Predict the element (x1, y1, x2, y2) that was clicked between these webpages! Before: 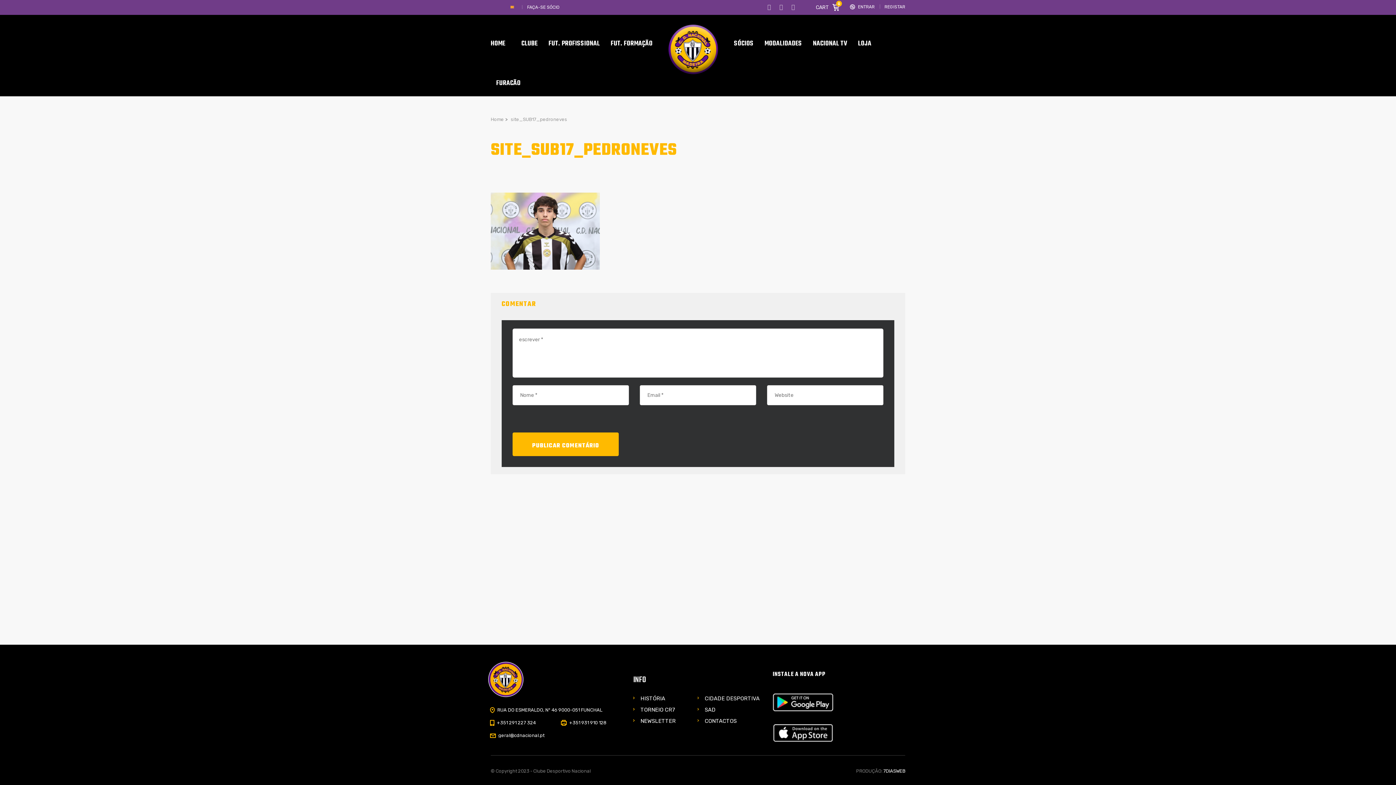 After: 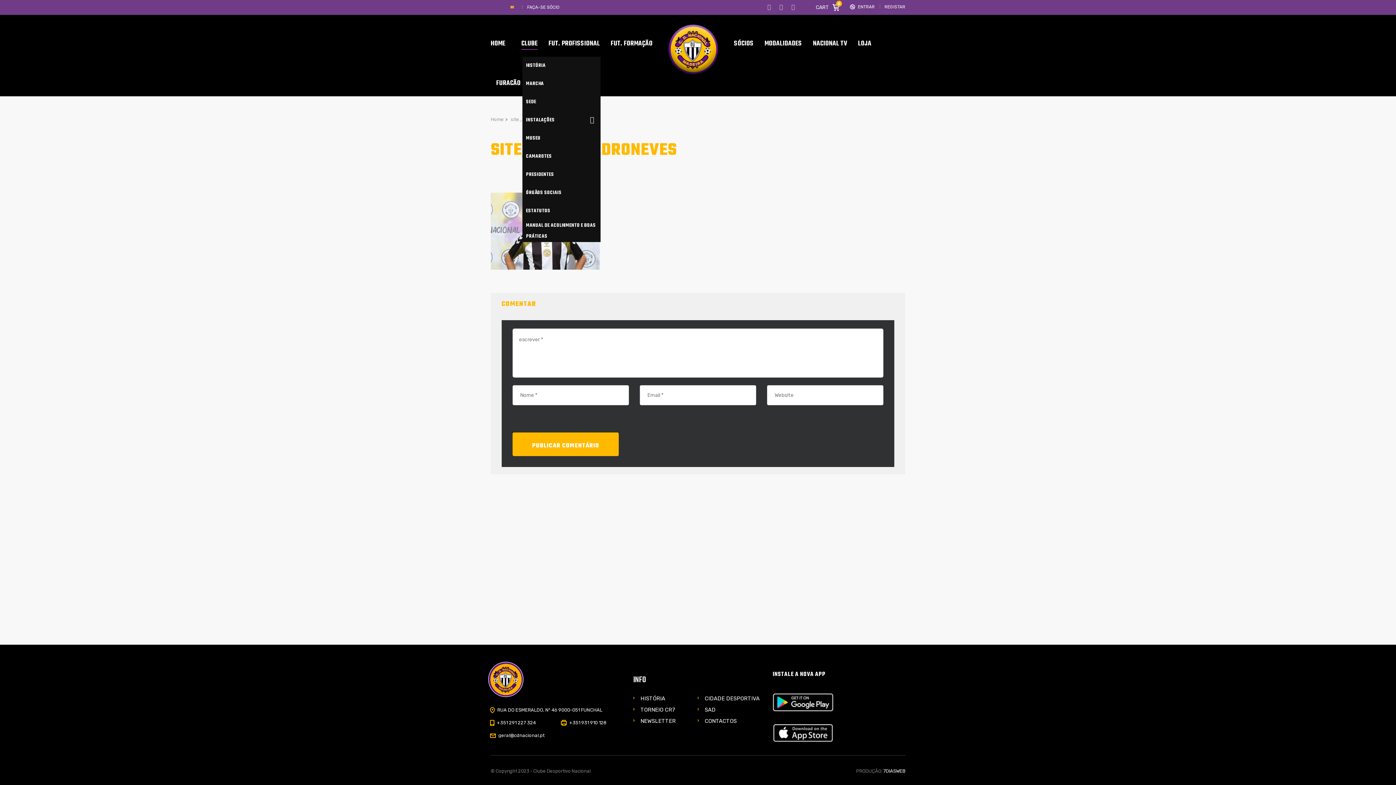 Action: label: CLUBE bbox: (516, 30, 543, 56)